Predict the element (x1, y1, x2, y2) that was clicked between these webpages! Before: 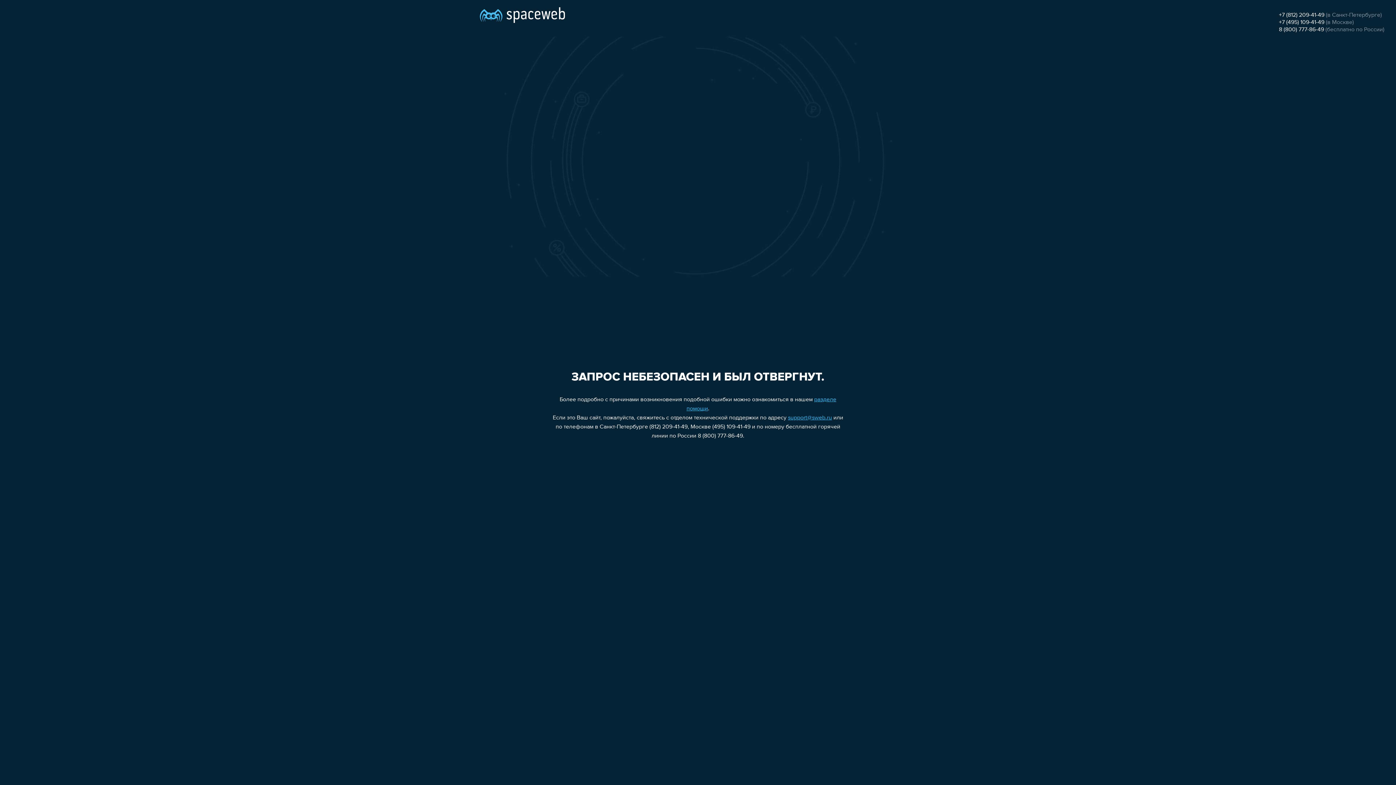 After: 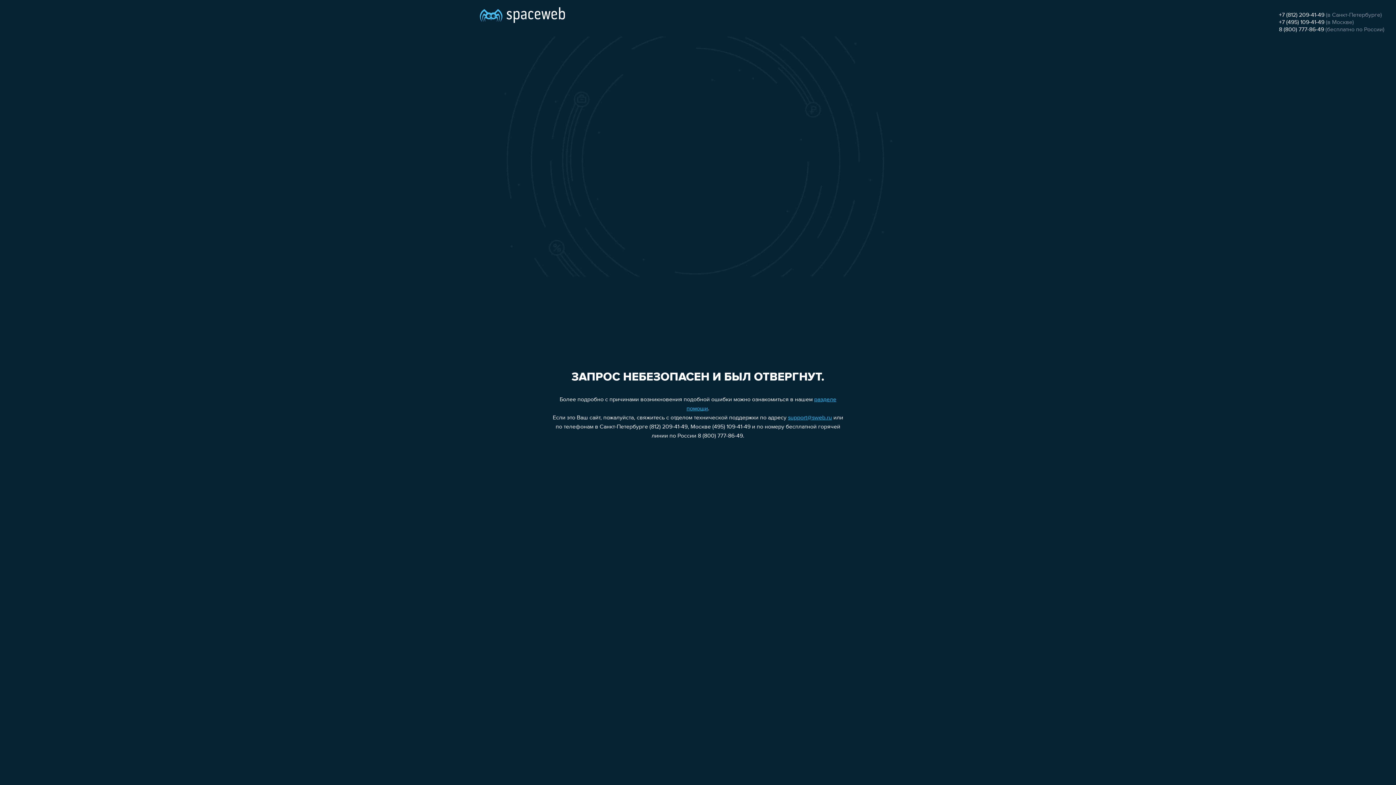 Action: label: +7 (495) 109-41-49 bbox: (1279, 19, 1324, 25)